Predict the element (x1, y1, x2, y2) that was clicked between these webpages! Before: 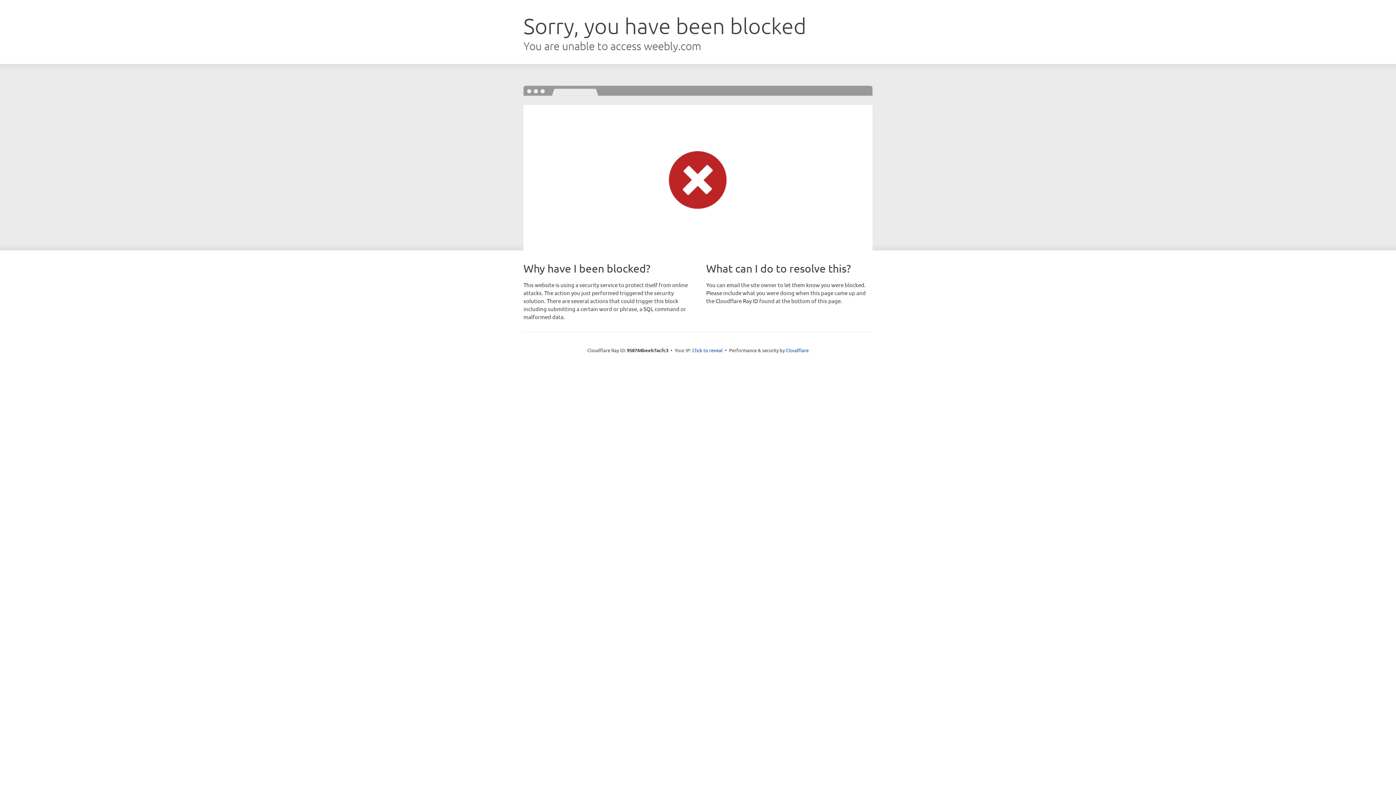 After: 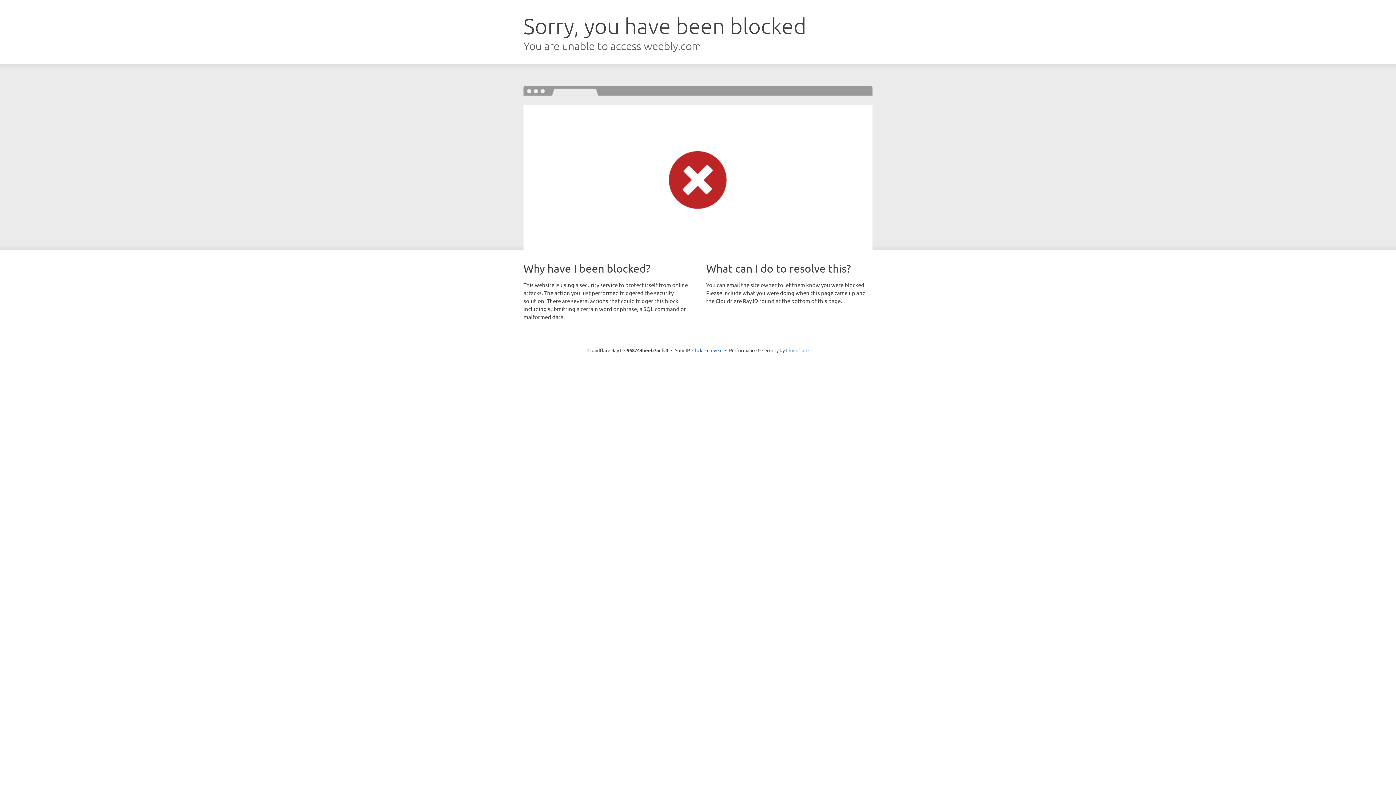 Action: bbox: (786, 347, 808, 353) label: Cloudflare